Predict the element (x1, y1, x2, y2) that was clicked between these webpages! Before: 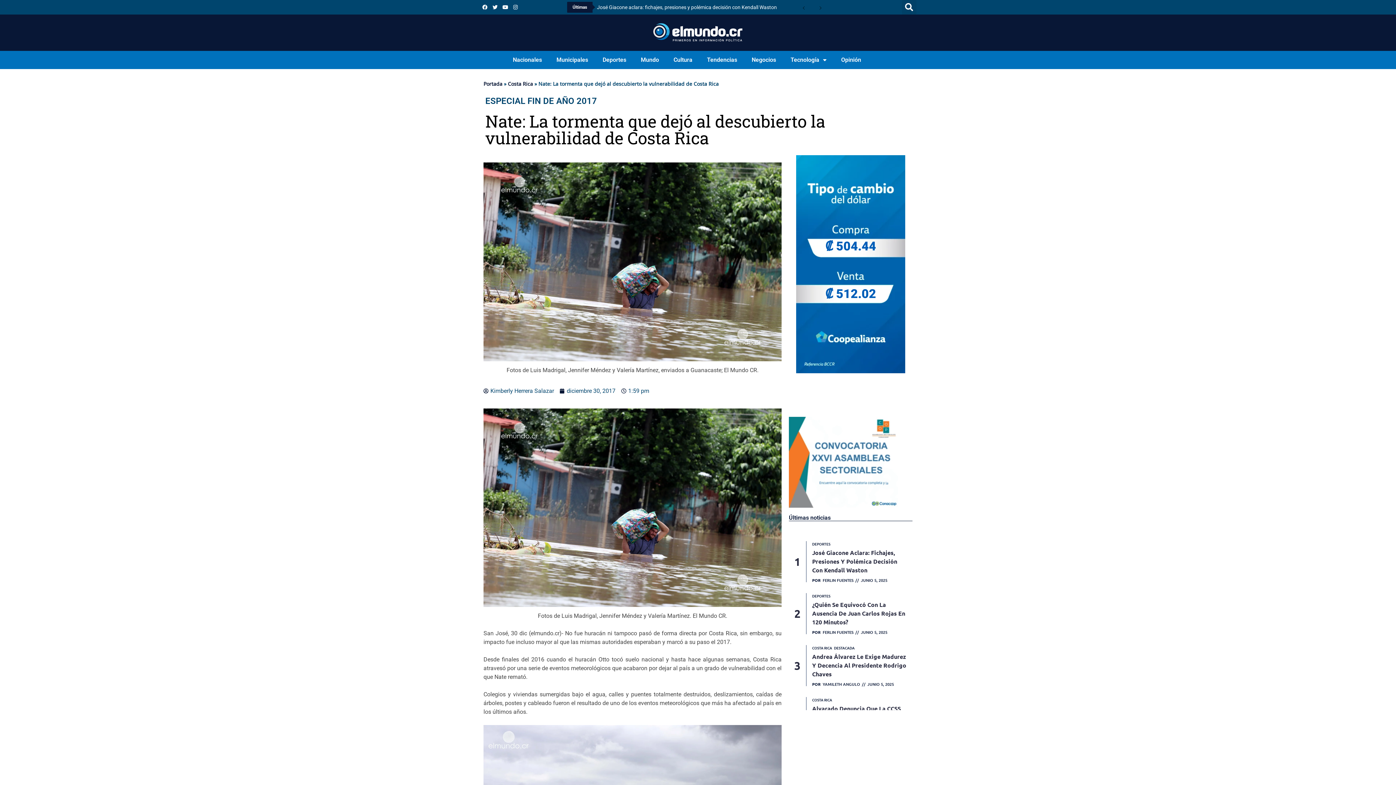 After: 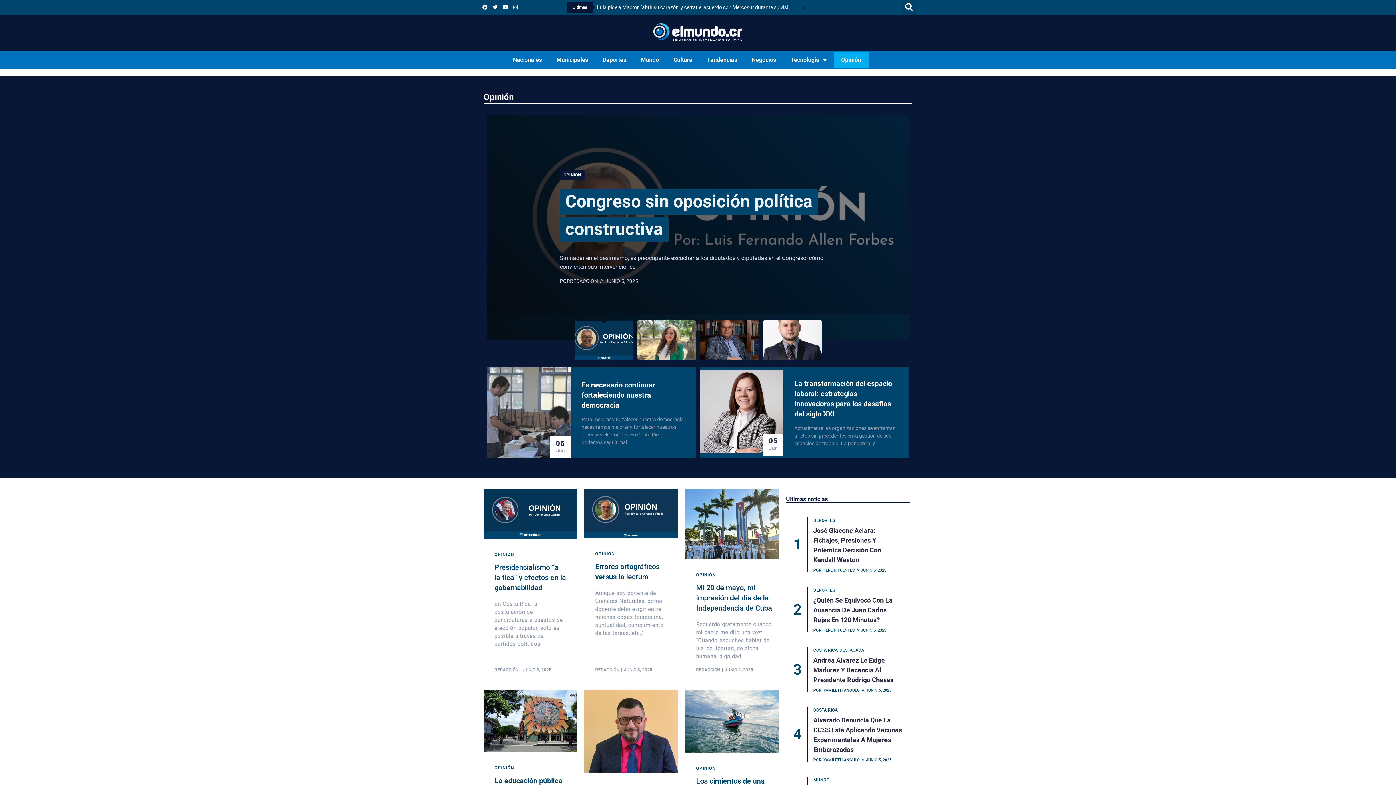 Action: label: Opinión bbox: (834, 51, 868, 68)